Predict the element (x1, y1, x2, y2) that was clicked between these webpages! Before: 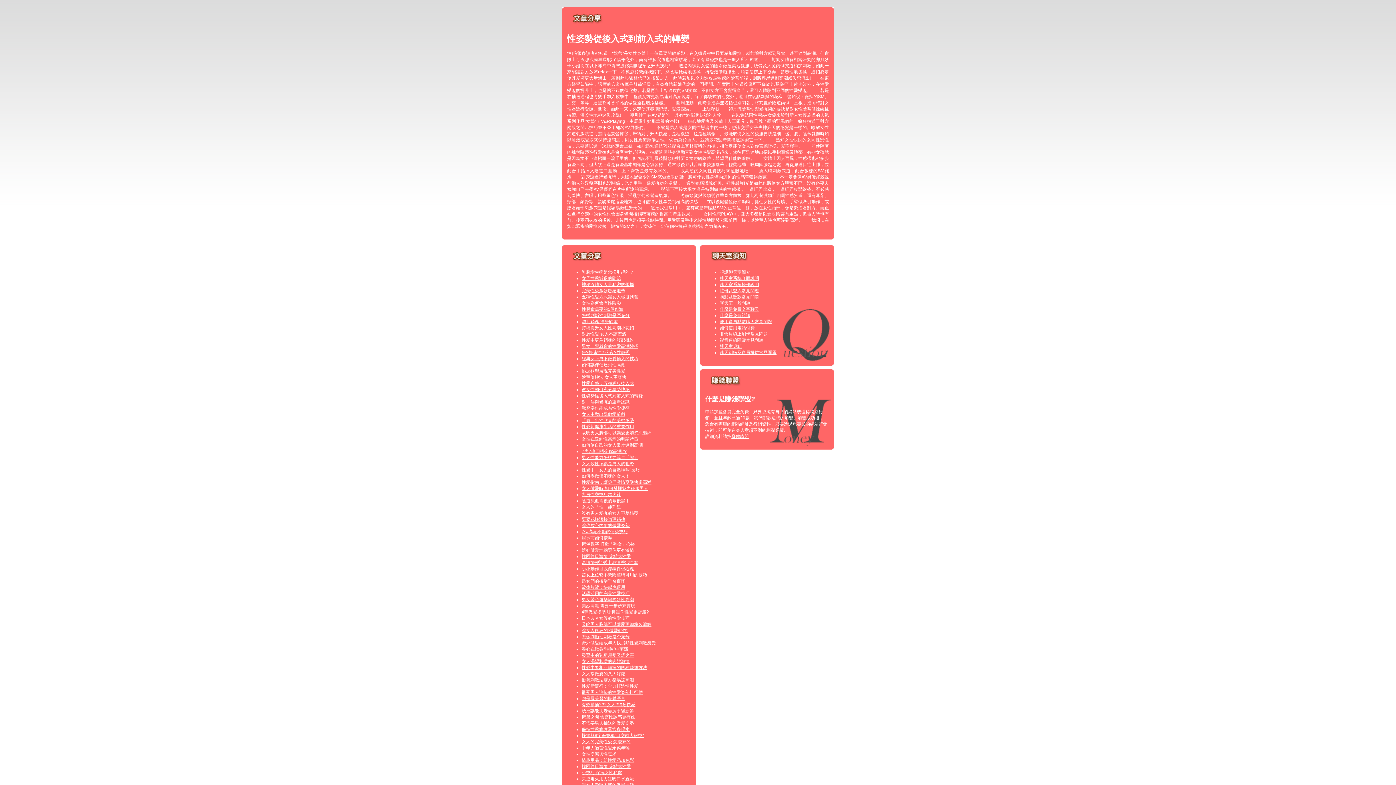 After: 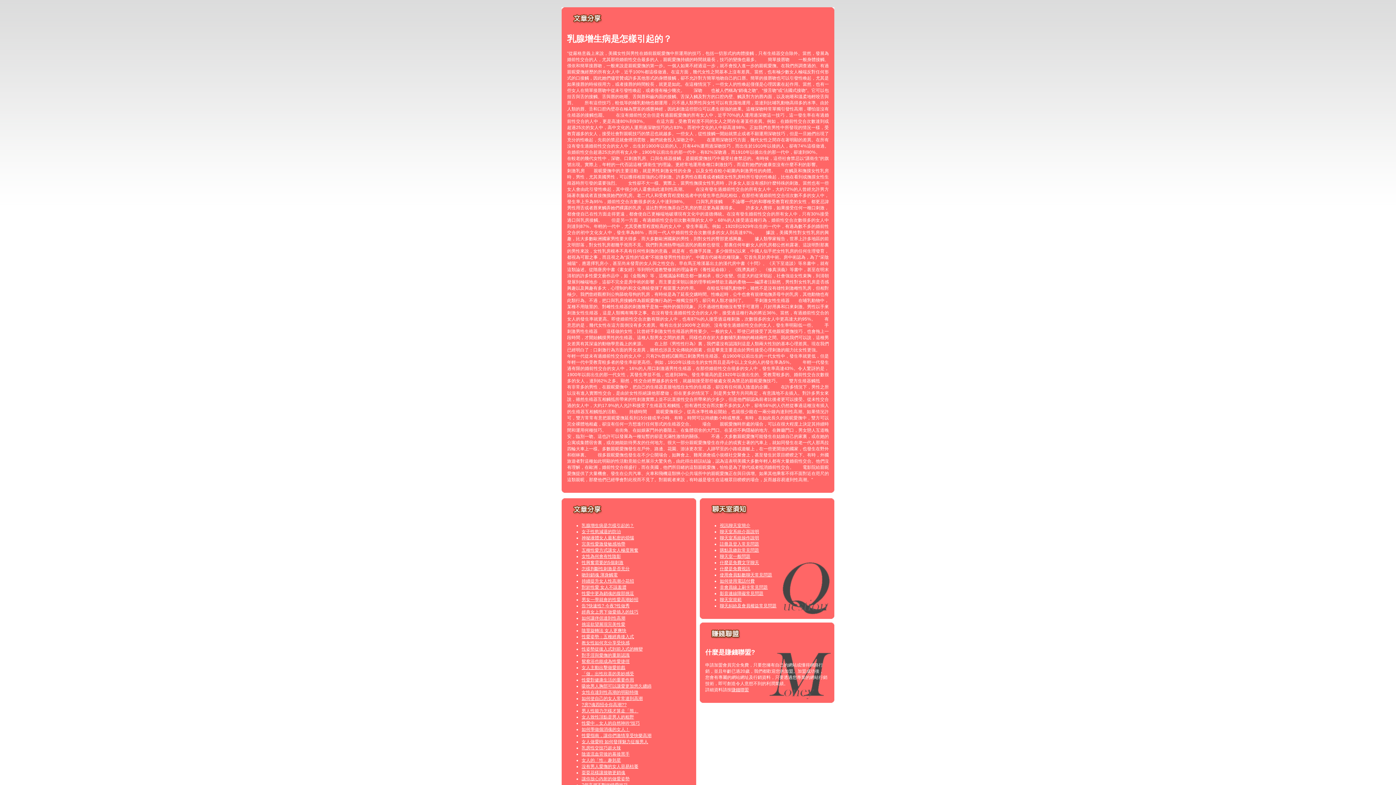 Action: label: 乳腺增生病是怎樣引起的？ bbox: (581, 269, 634, 274)